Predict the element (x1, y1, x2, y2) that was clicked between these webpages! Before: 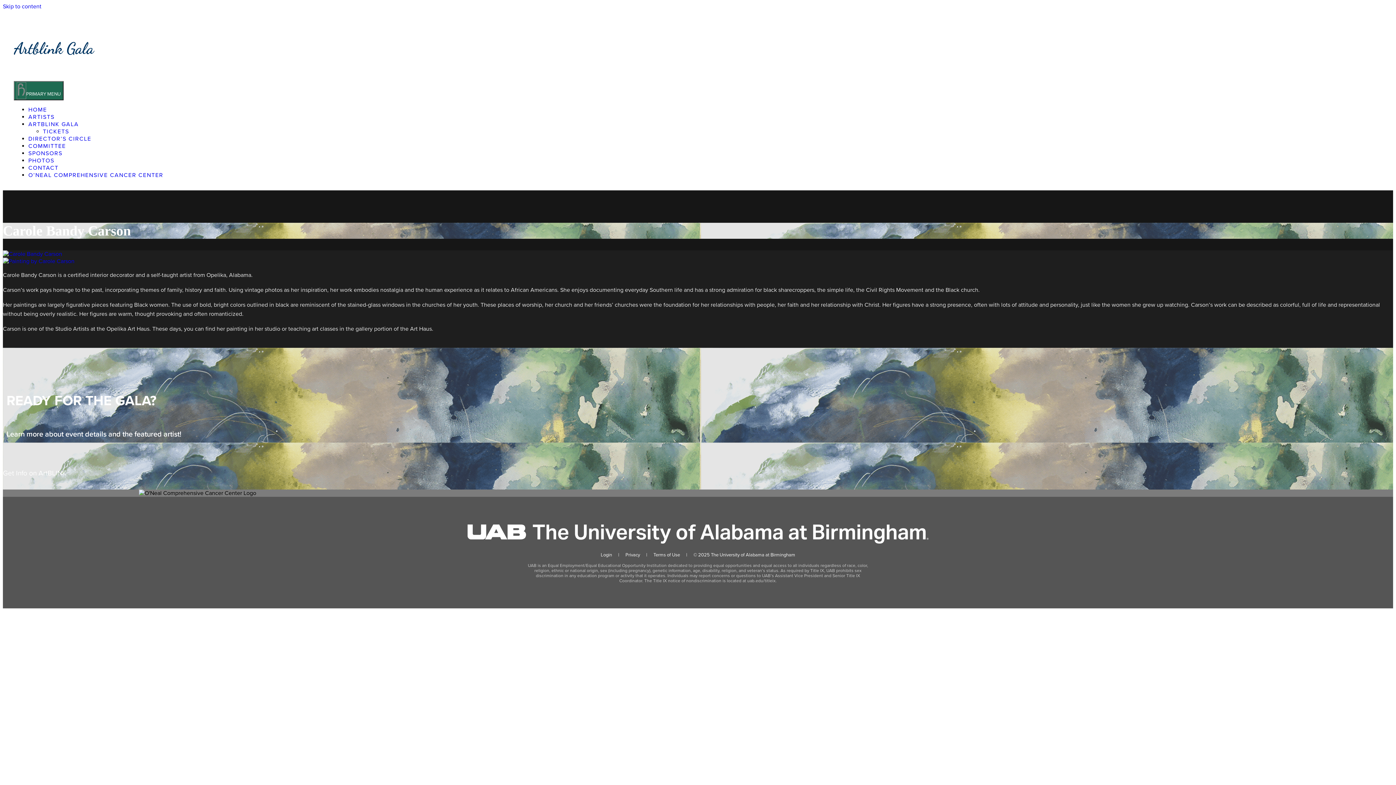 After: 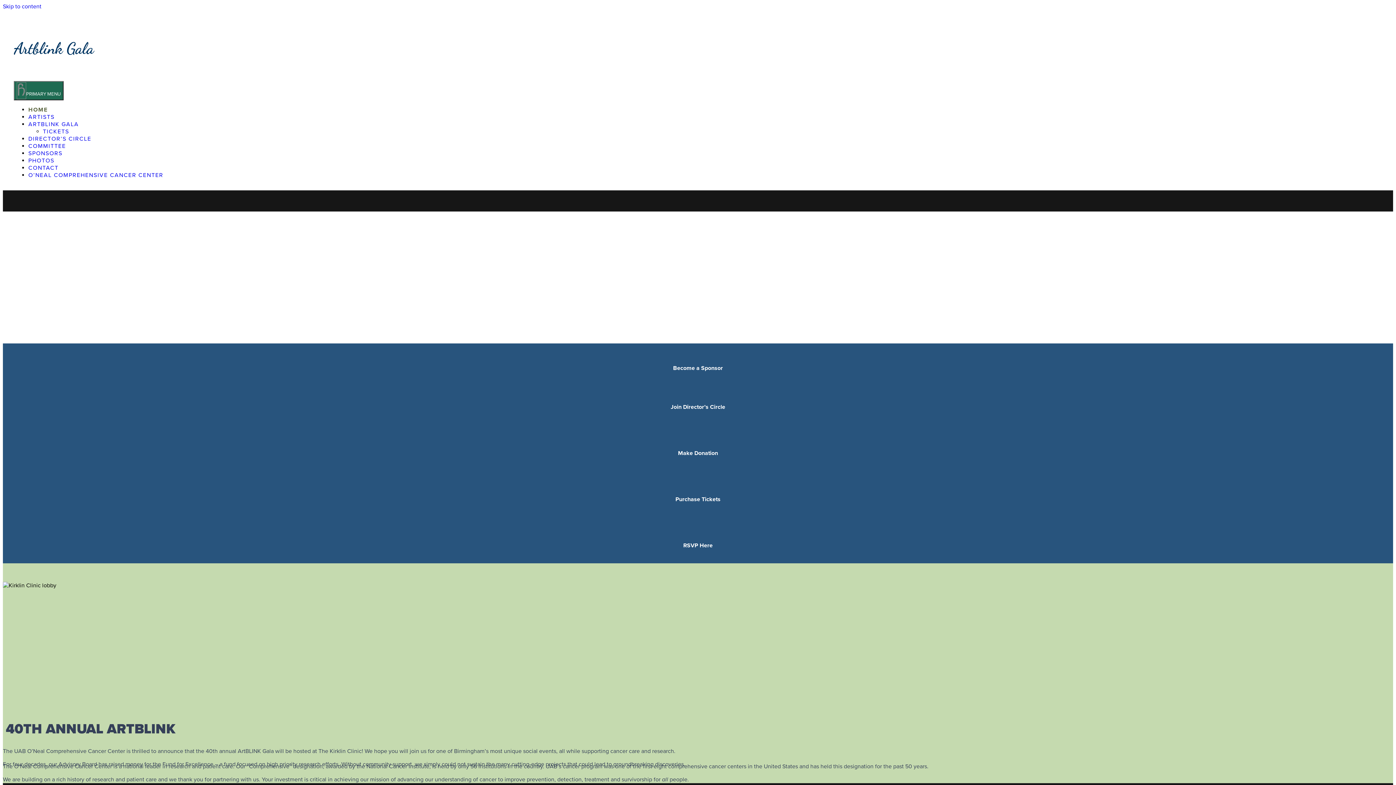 Action: label: Artblink Gala bbox: (13, 38, 93, 58)